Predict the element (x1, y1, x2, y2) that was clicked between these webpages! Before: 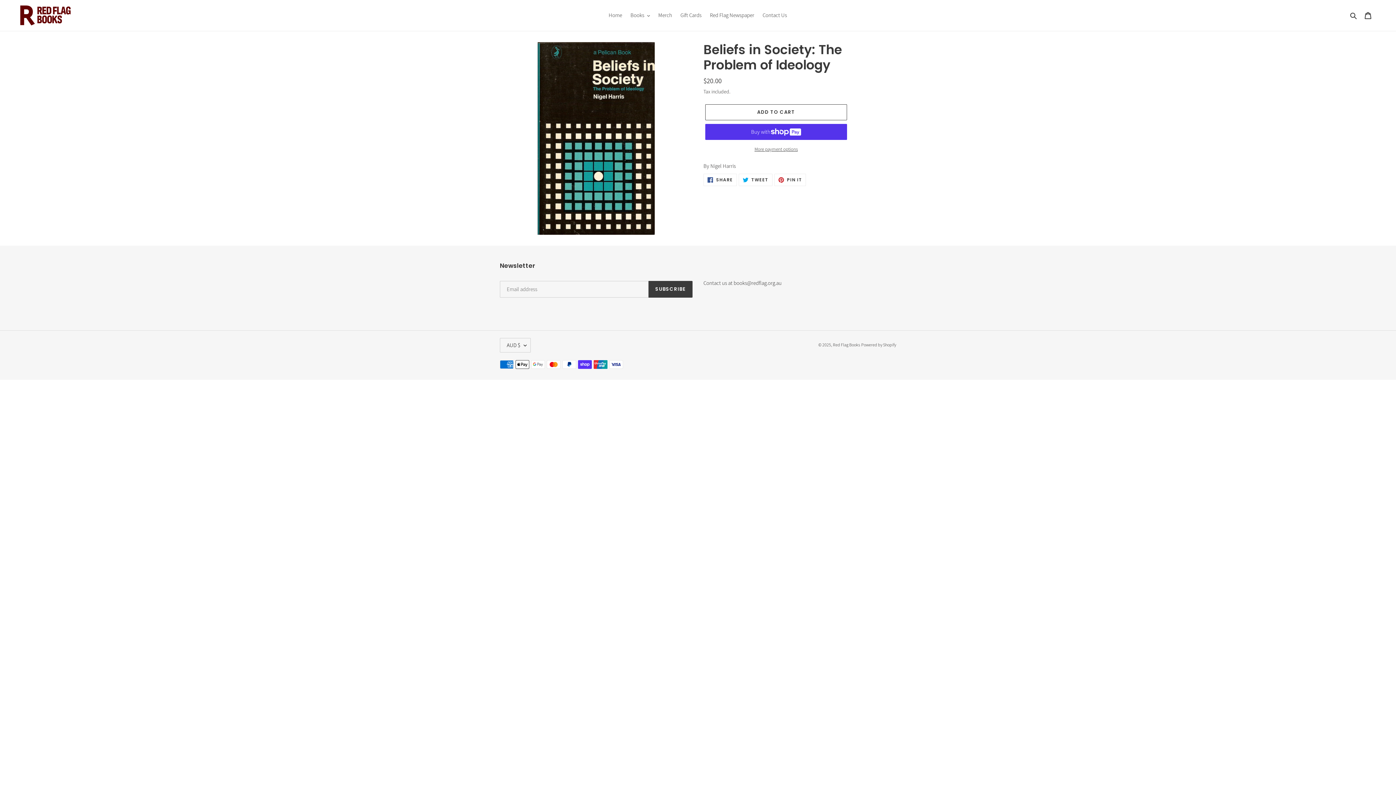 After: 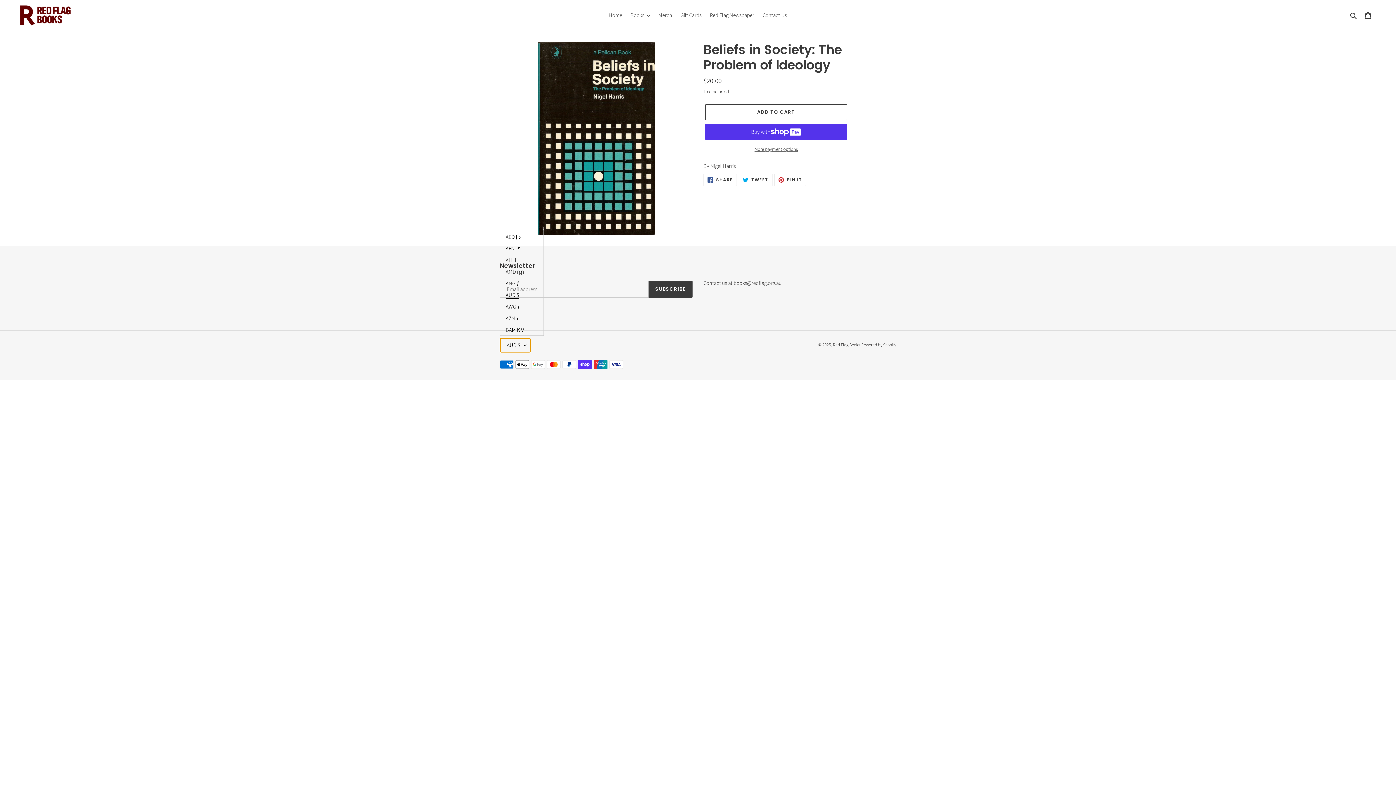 Action: label: AUD $ bbox: (500, 338, 530, 352)